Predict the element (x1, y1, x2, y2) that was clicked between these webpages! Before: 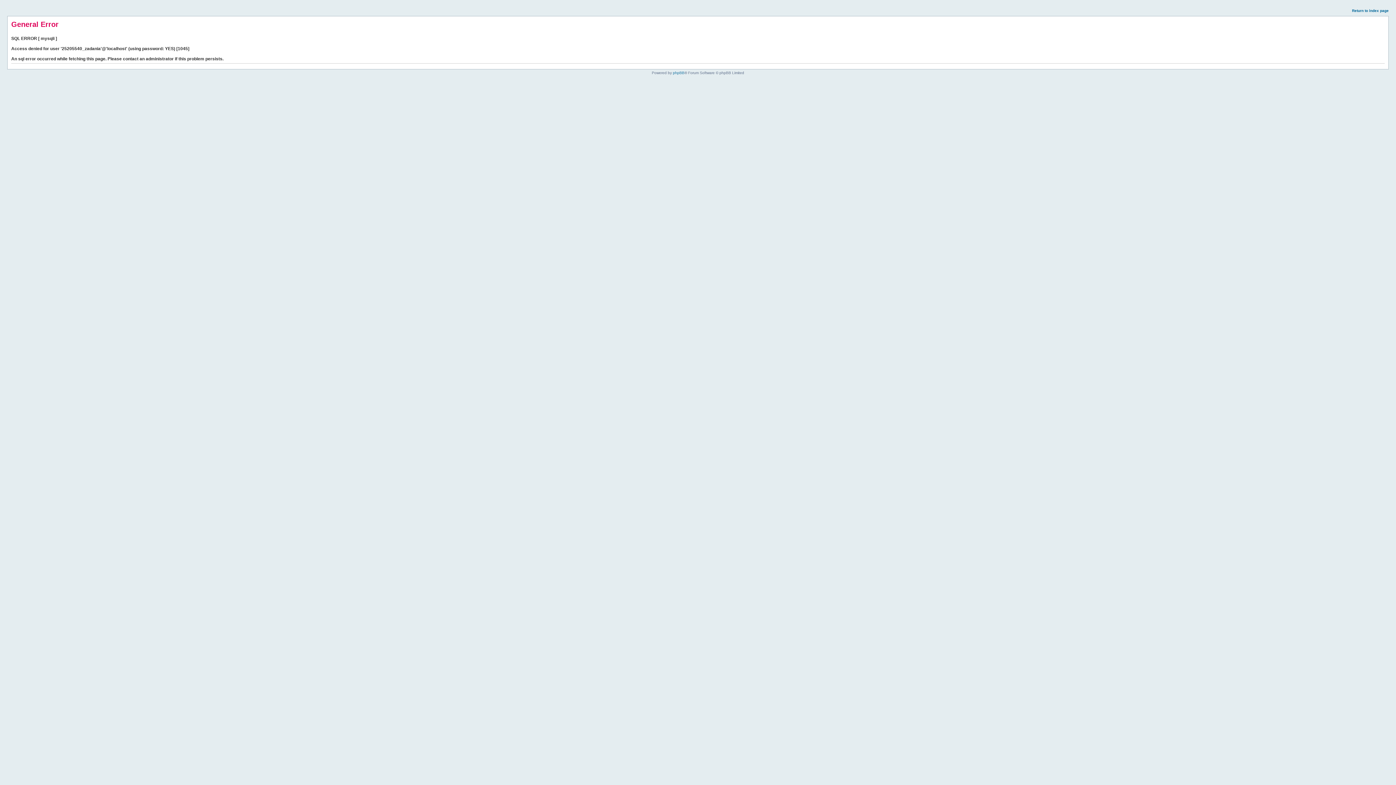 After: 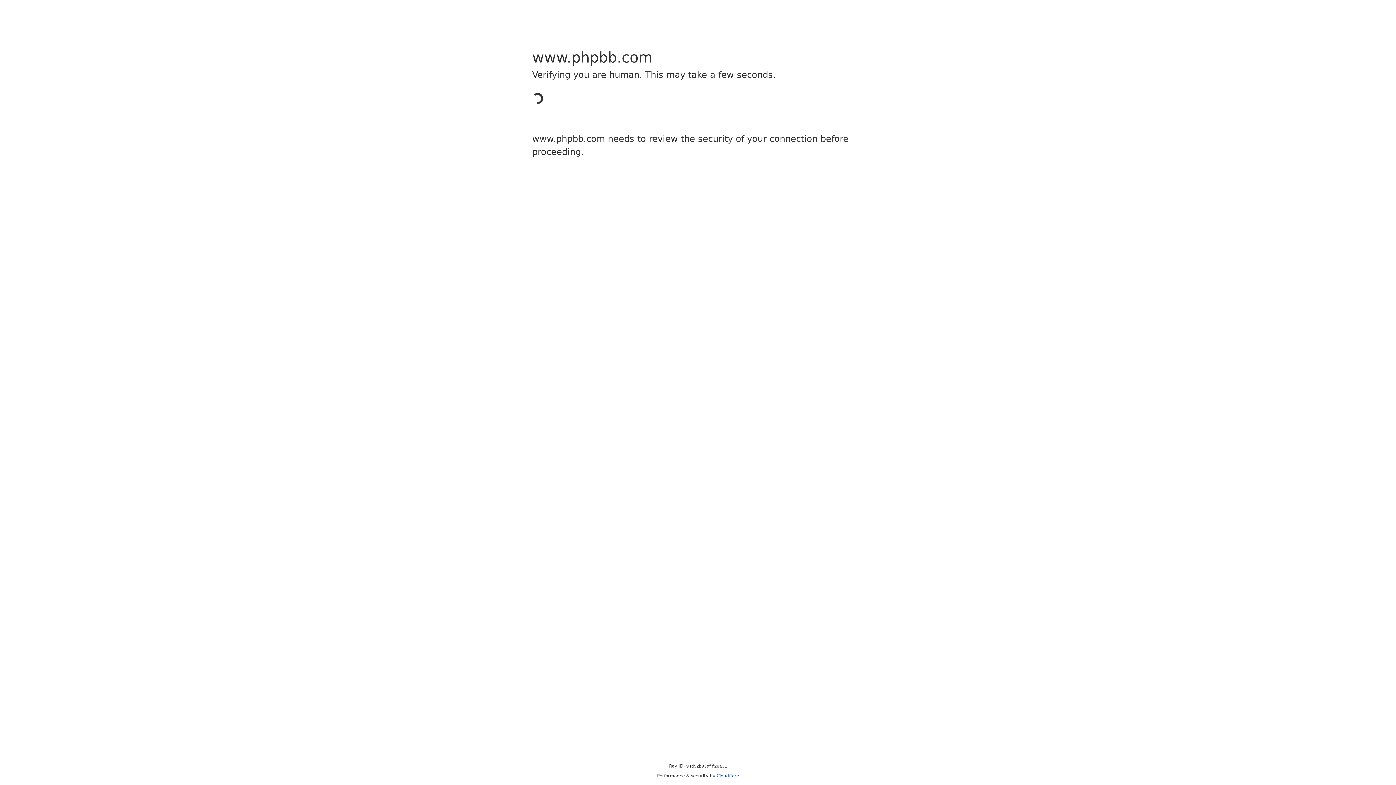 Action: label: phpBB bbox: (673, 70, 684, 74)